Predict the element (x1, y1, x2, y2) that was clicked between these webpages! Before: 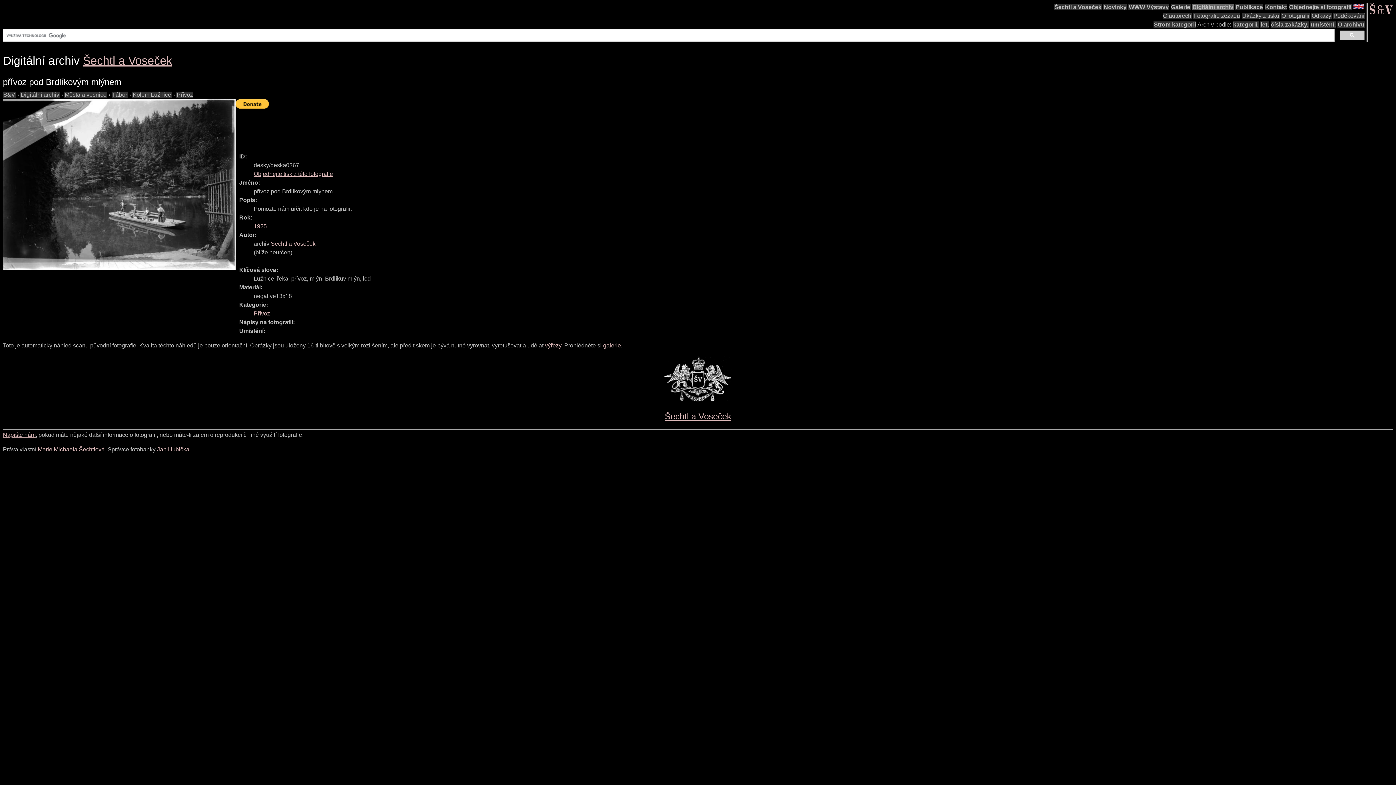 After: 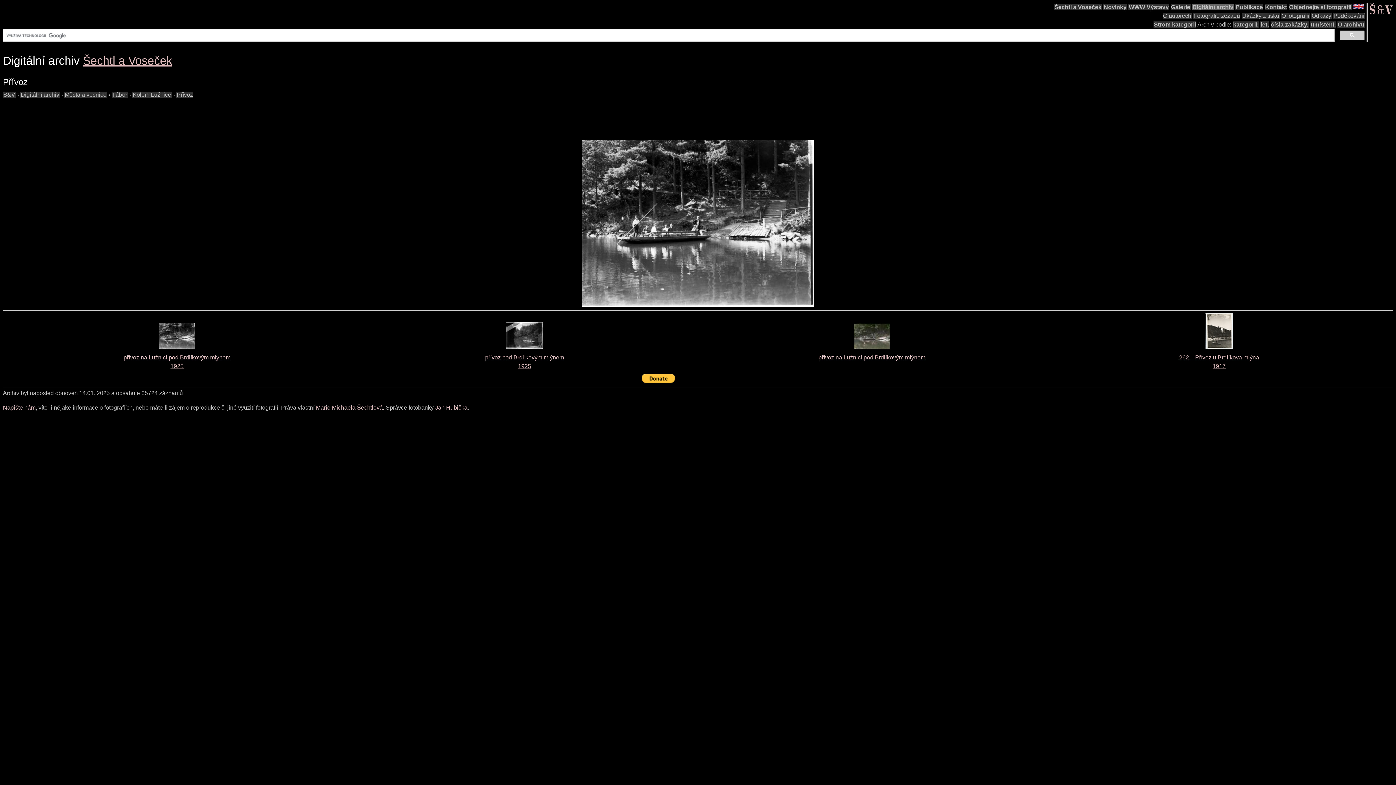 Action: label: Přívoz bbox: (176, 91, 193, 97)